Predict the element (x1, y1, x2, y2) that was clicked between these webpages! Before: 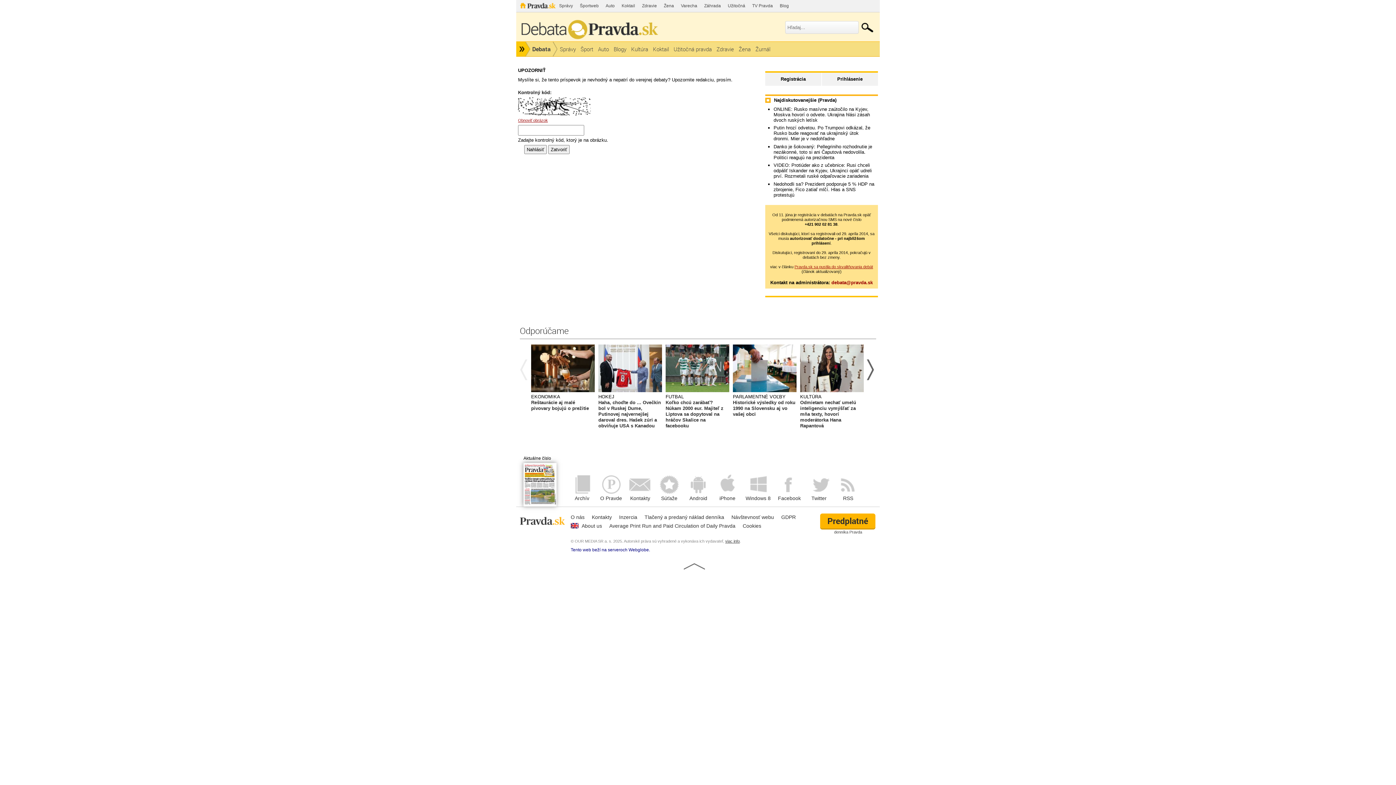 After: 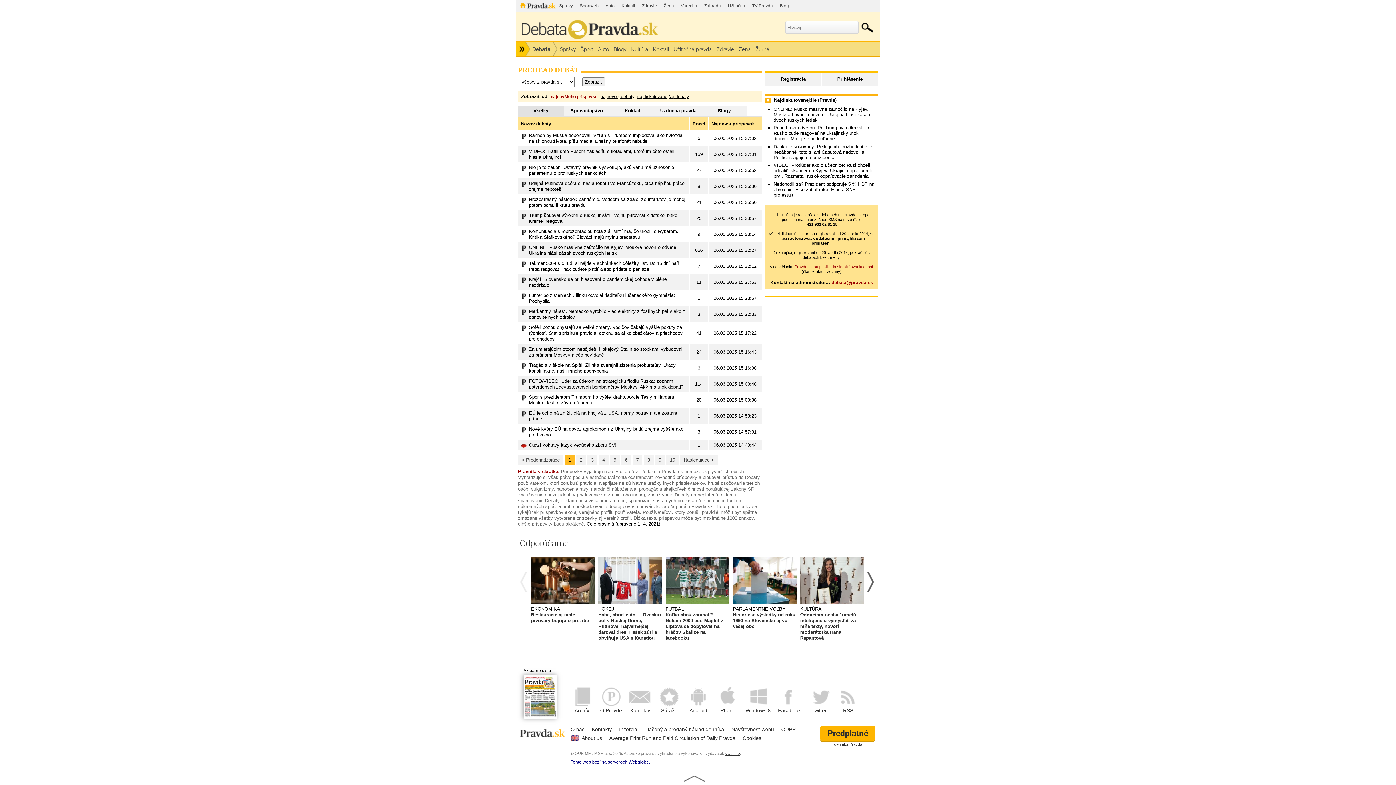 Action: bbox: (520, 16, 658, 40)